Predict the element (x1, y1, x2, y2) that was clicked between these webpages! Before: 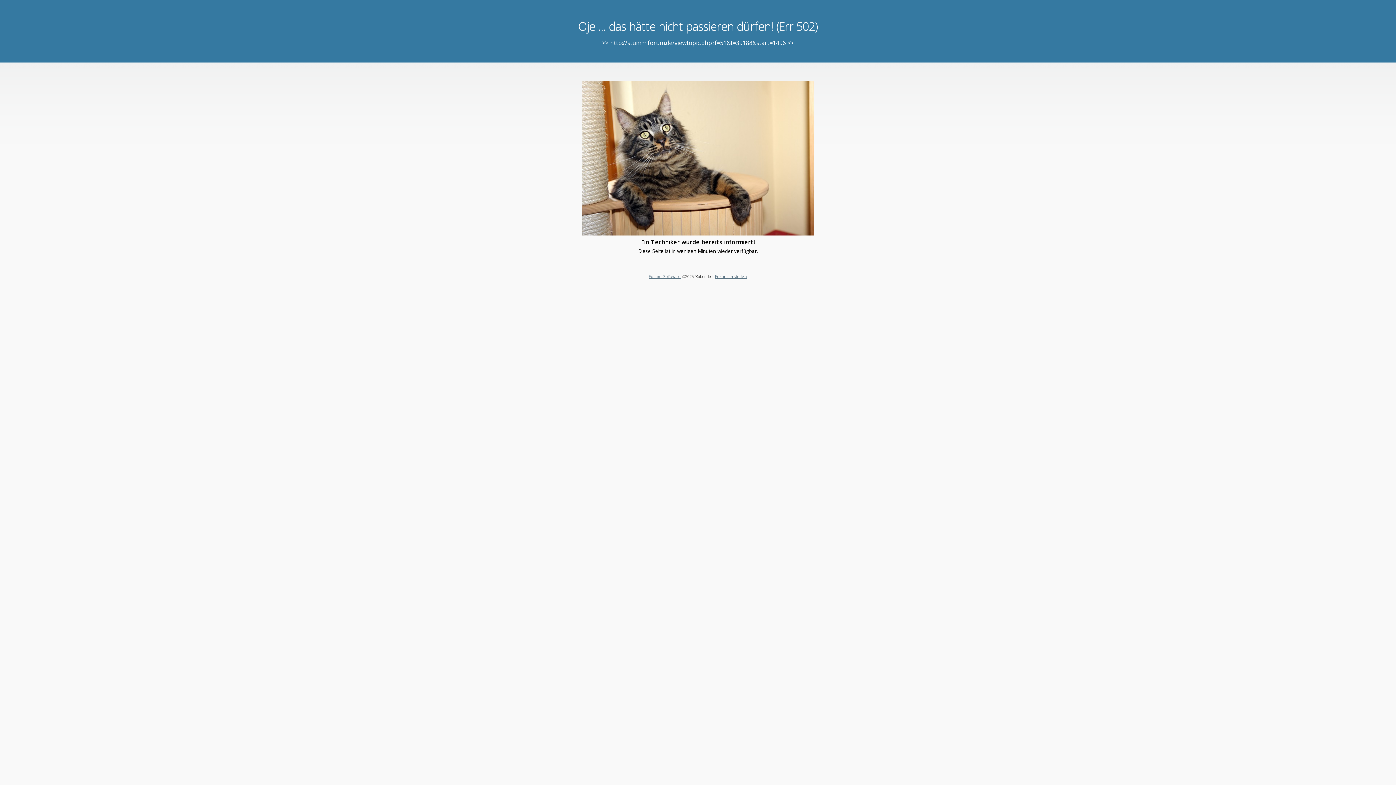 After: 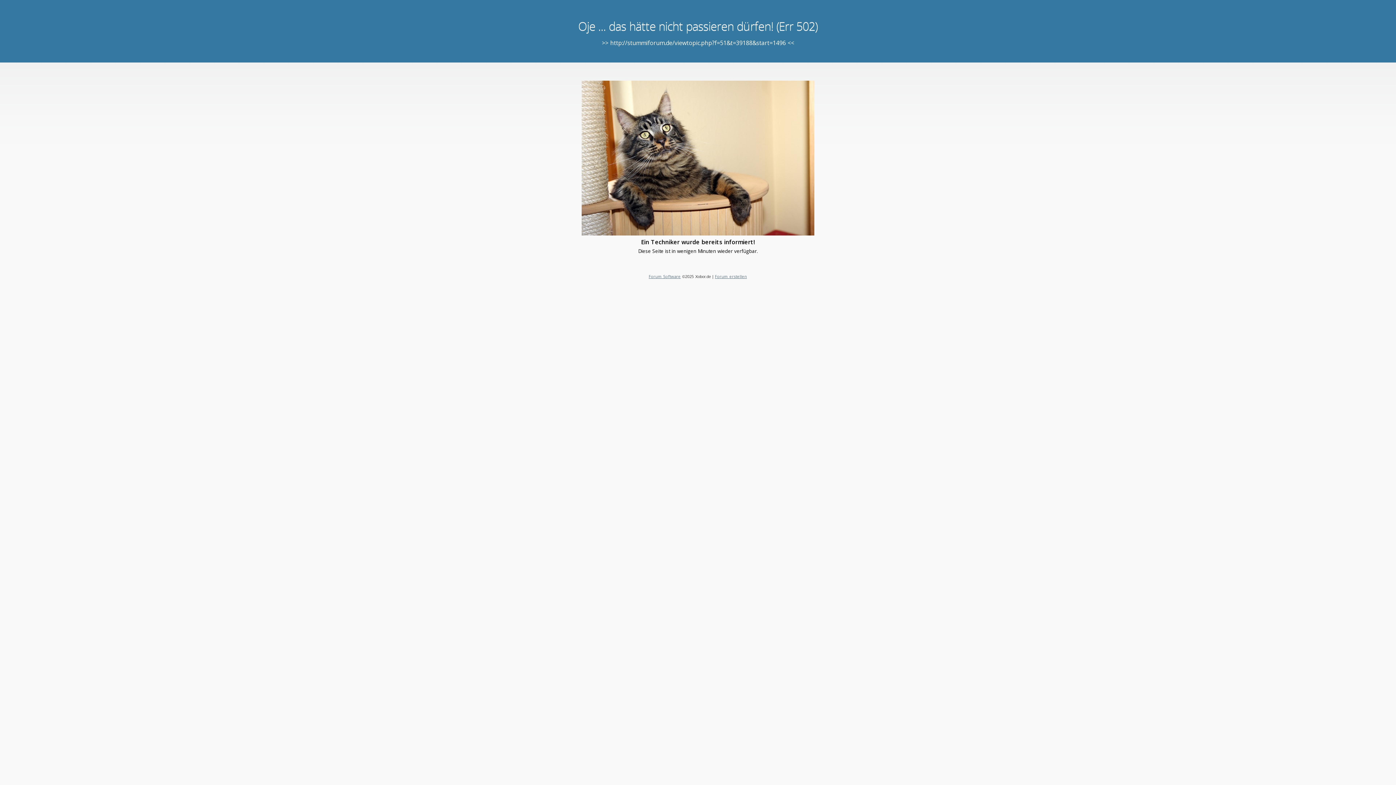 Action: bbox: (648, 273, 680, 279) label: Forum Software